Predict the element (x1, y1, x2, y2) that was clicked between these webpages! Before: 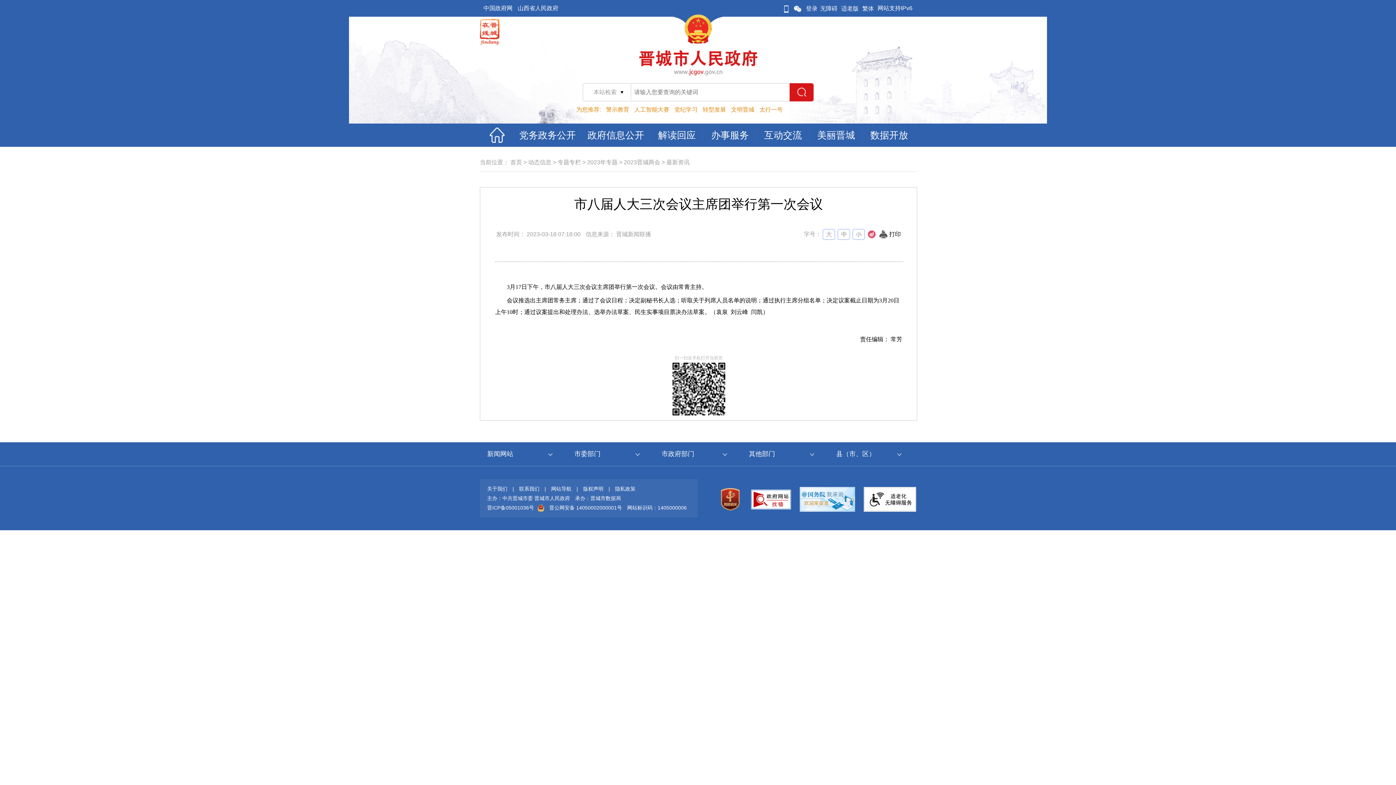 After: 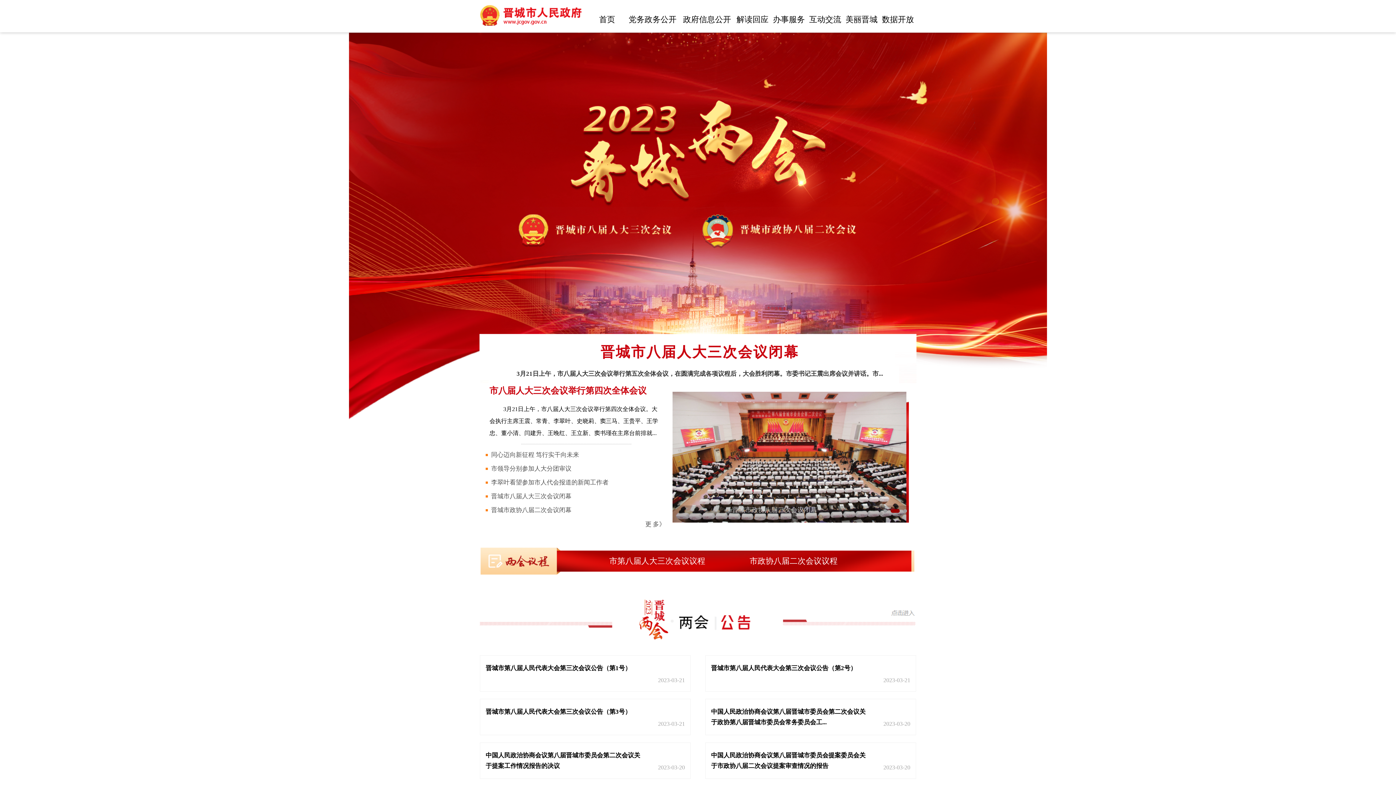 Action: label: 2023晋城两会 bbox: (624, 159, 660, 165)